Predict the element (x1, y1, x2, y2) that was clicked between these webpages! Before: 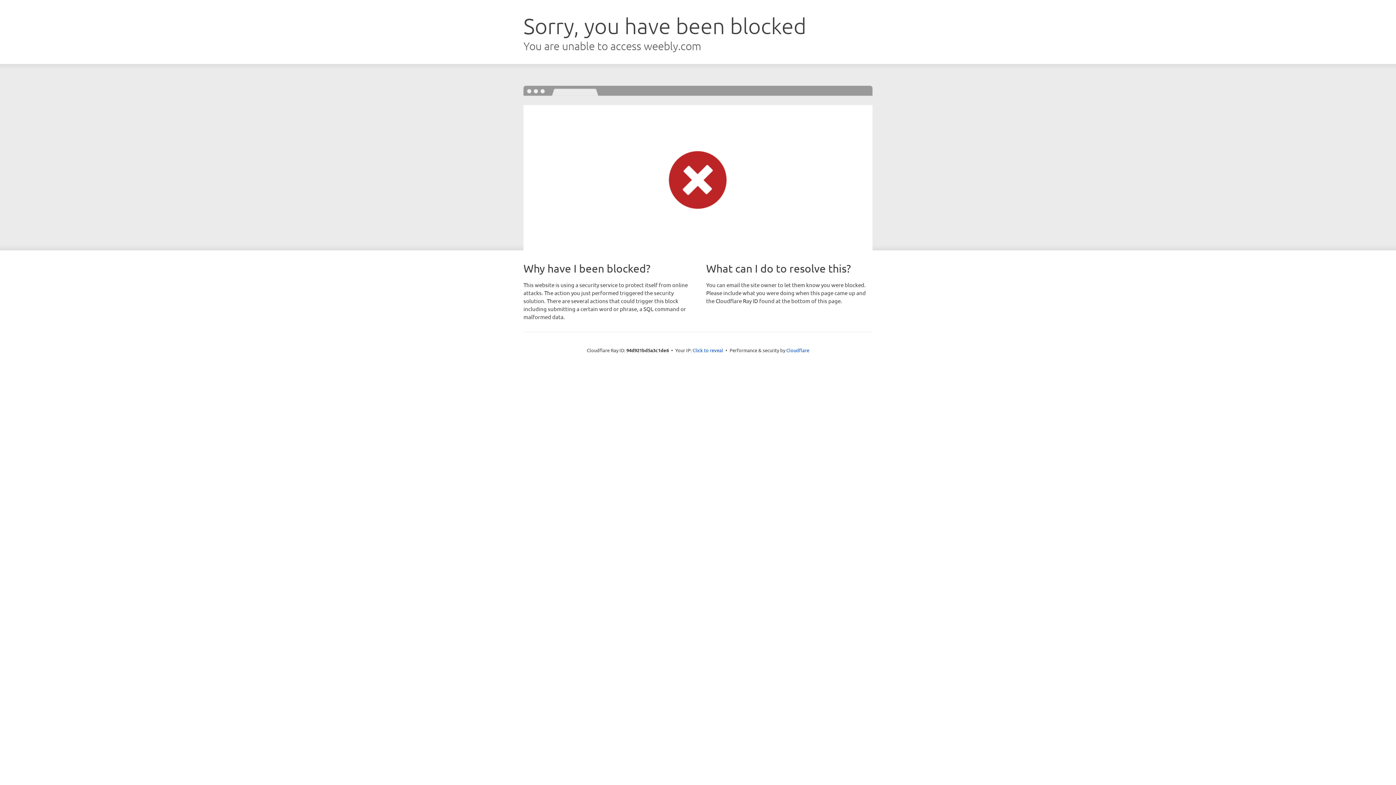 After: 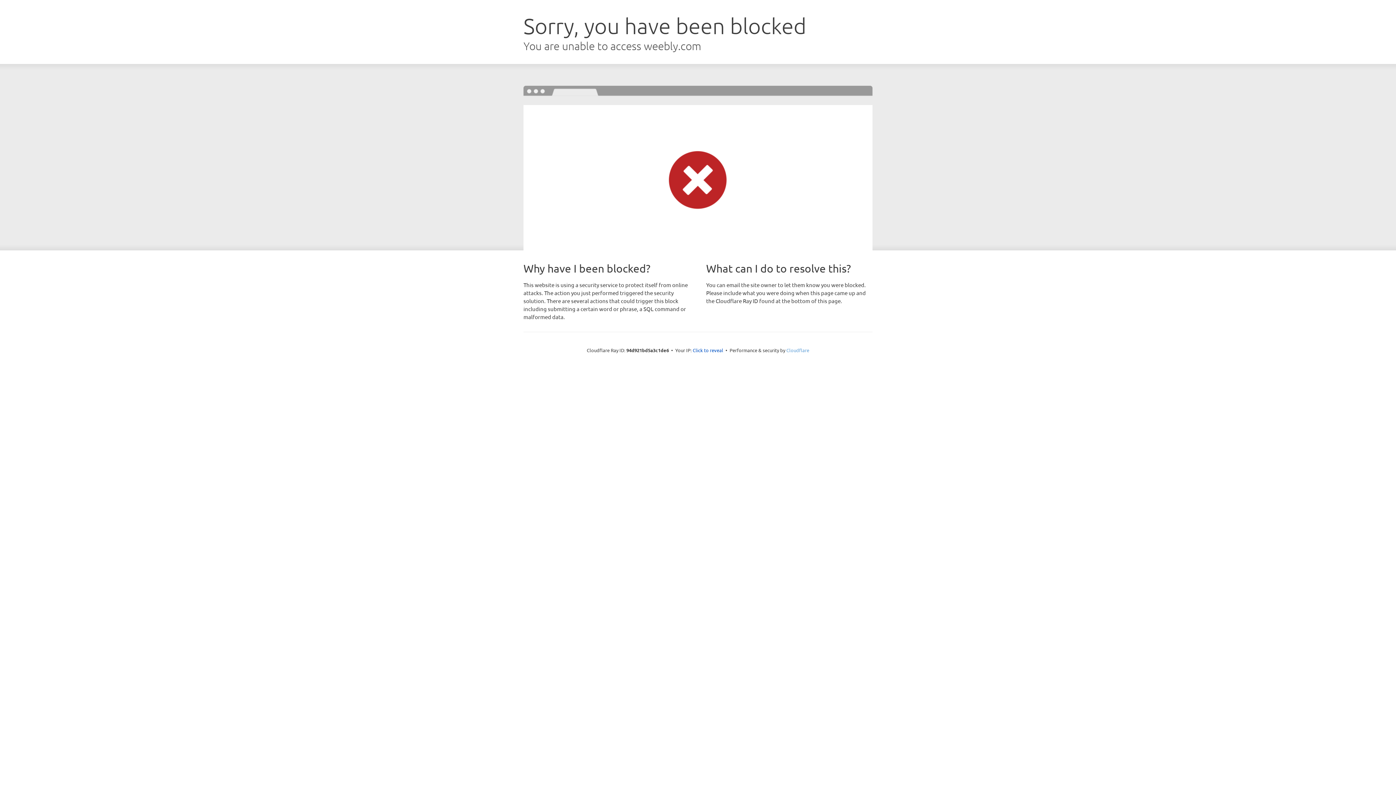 Action: bbox: (786, 347, 809, 353) label: Cloudflare